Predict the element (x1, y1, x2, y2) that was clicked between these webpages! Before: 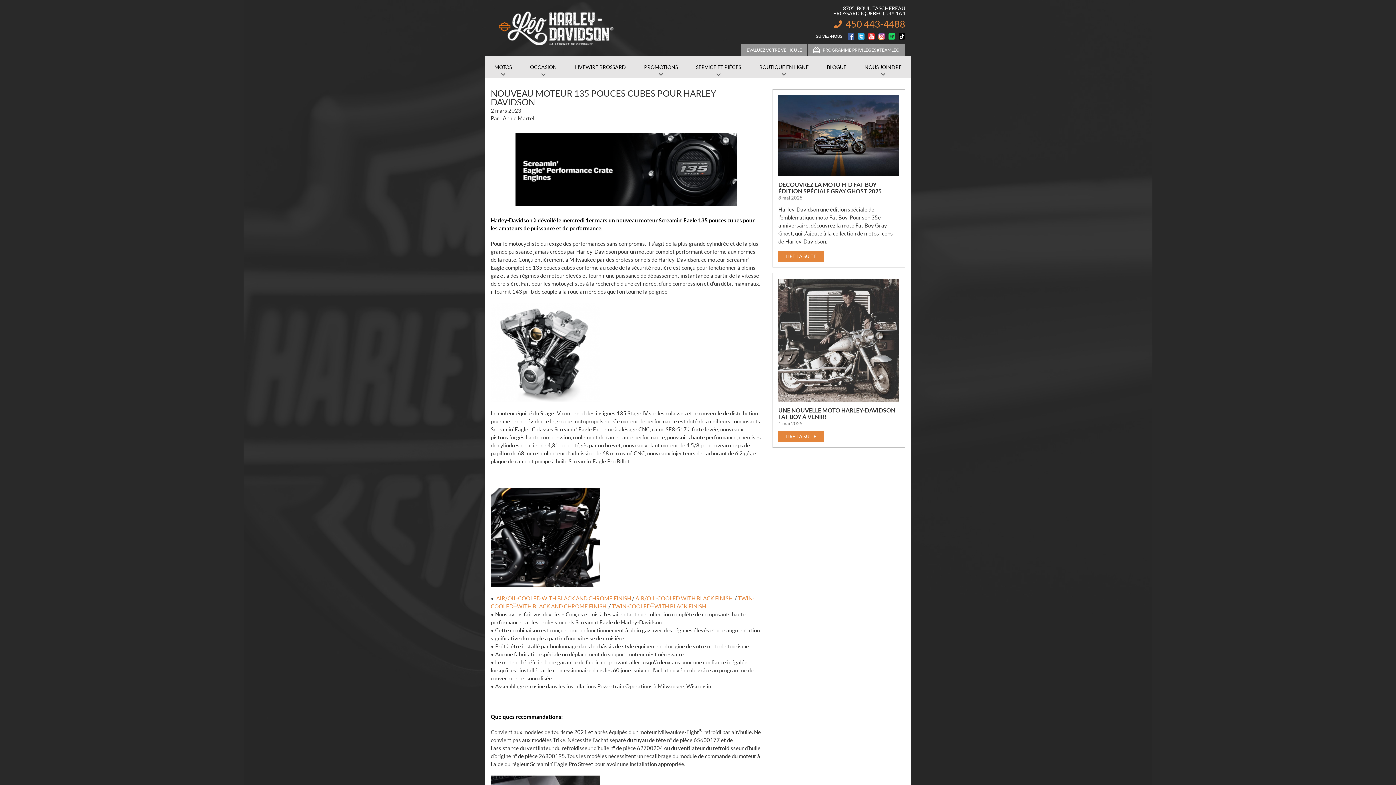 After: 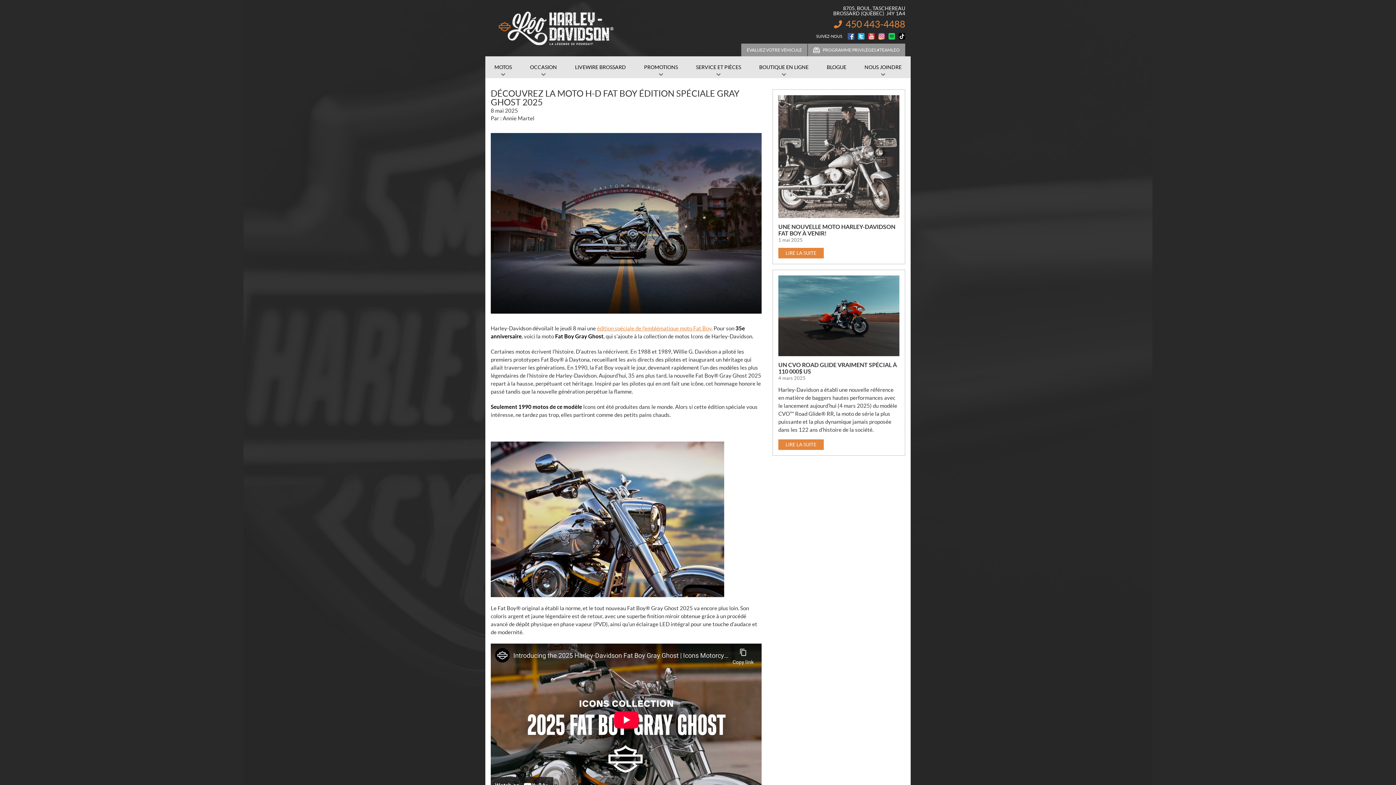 Action: bbox: (778, 95, 899, 176)